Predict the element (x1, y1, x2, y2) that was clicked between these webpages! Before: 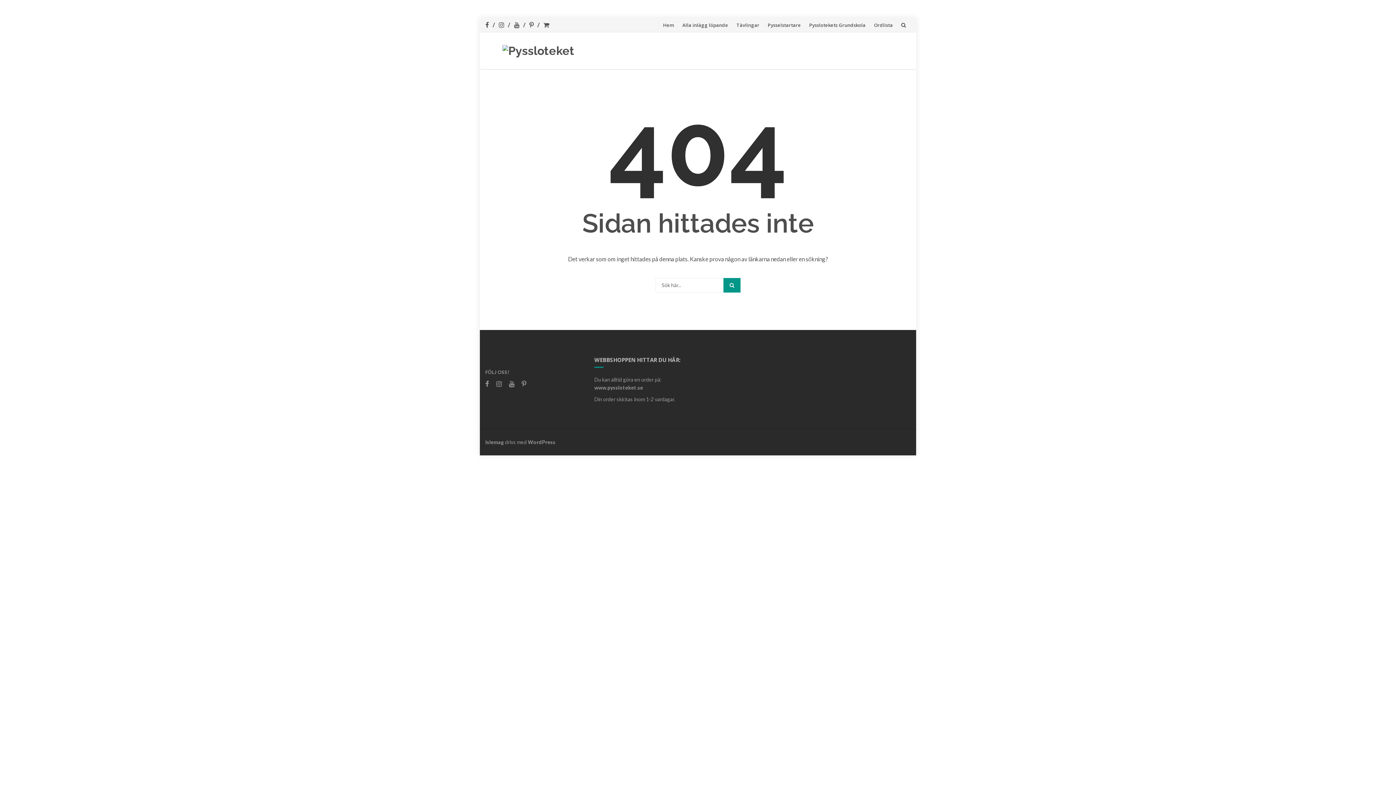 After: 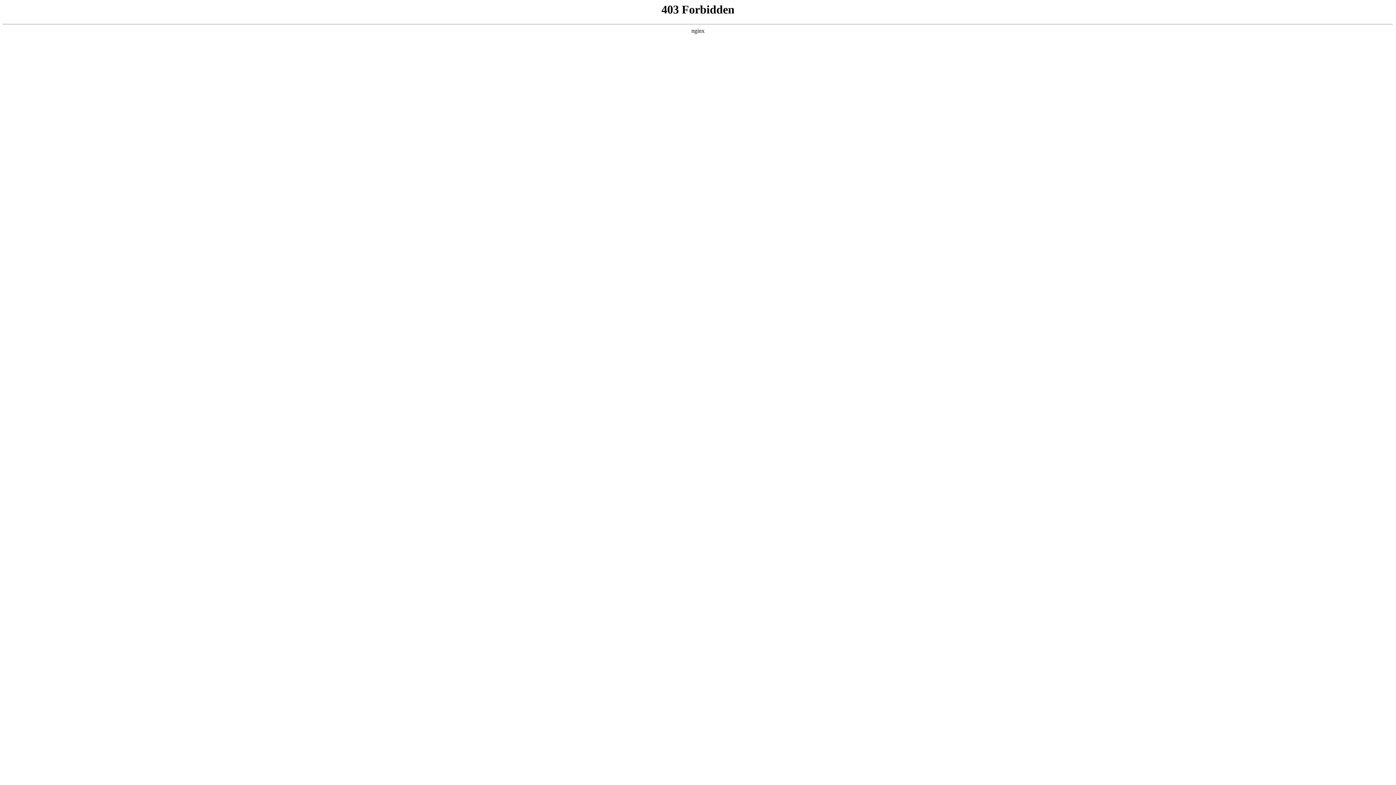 Action: label: WordPress bbox: (528, 439, 555, 445)